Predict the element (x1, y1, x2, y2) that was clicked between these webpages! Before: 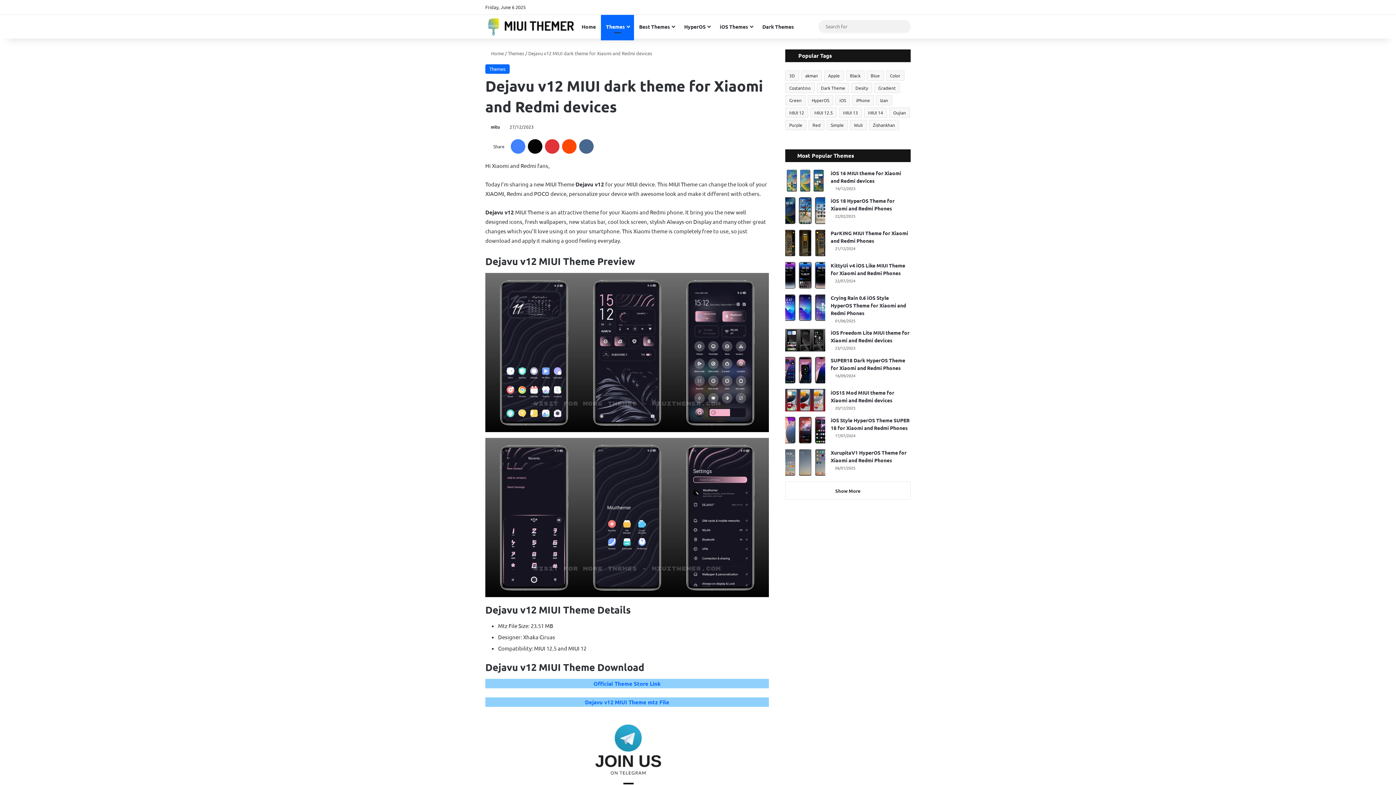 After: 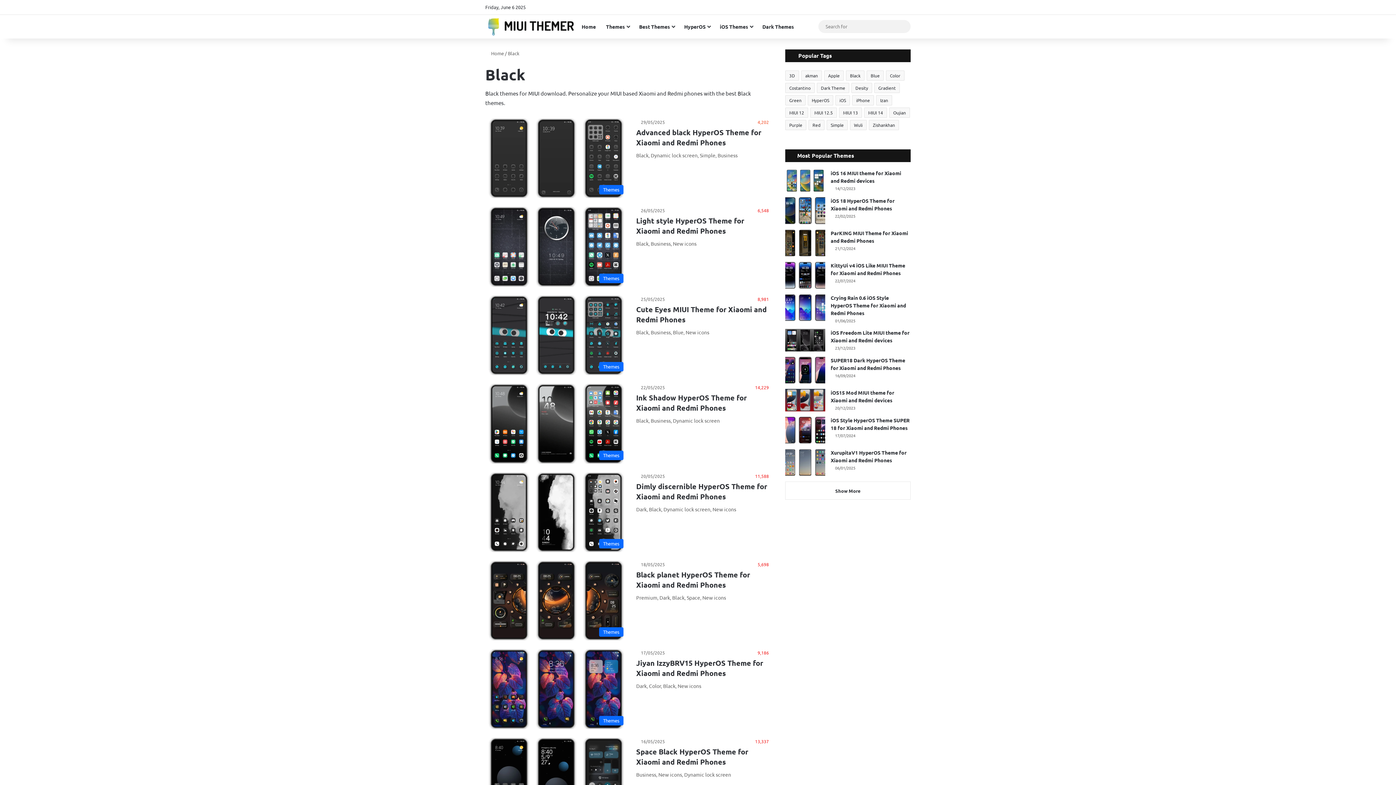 Action: bbox: (846, 70, 864, 80) label: Black (417 items)